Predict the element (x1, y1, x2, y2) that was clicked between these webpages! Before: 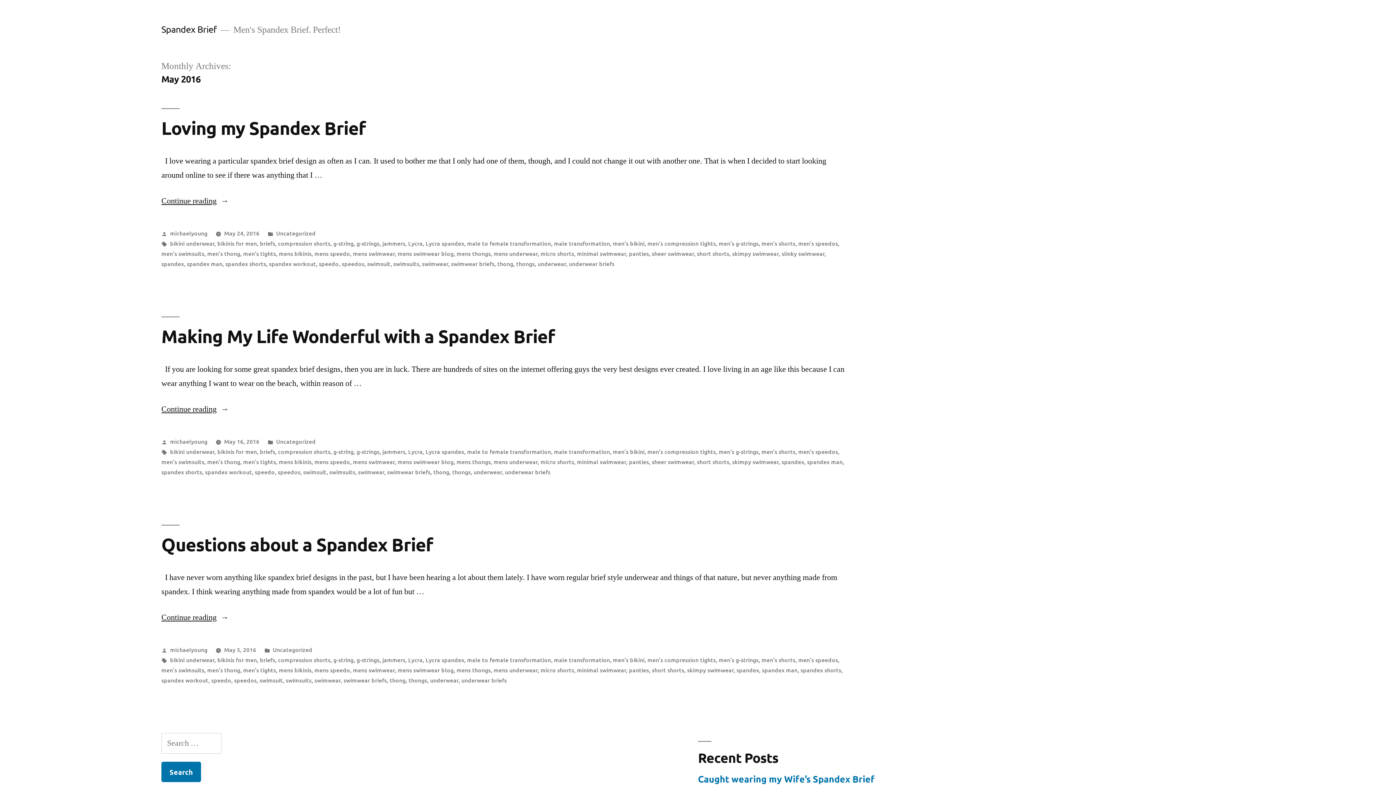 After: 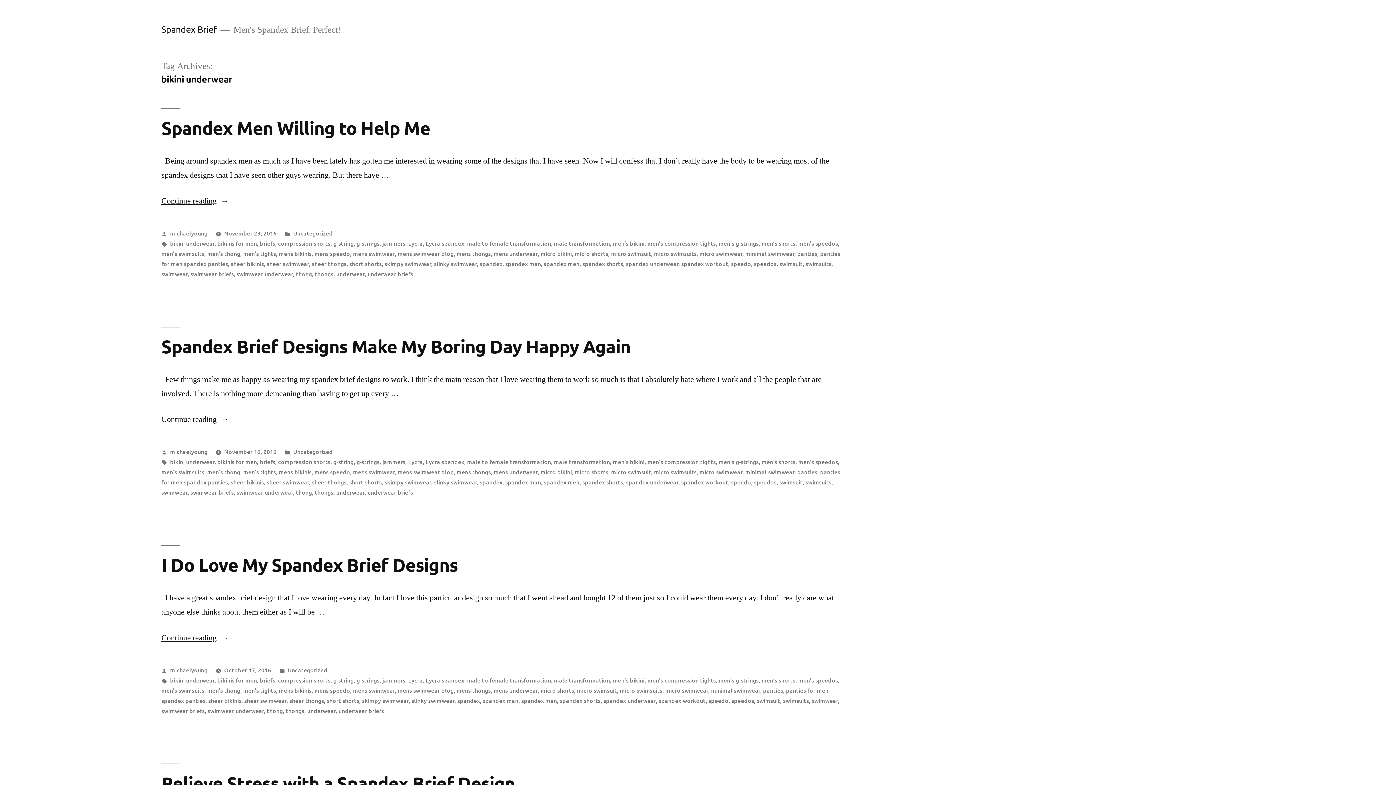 Action: bbox: (170, 656, 214, 664) label: bikini underwear